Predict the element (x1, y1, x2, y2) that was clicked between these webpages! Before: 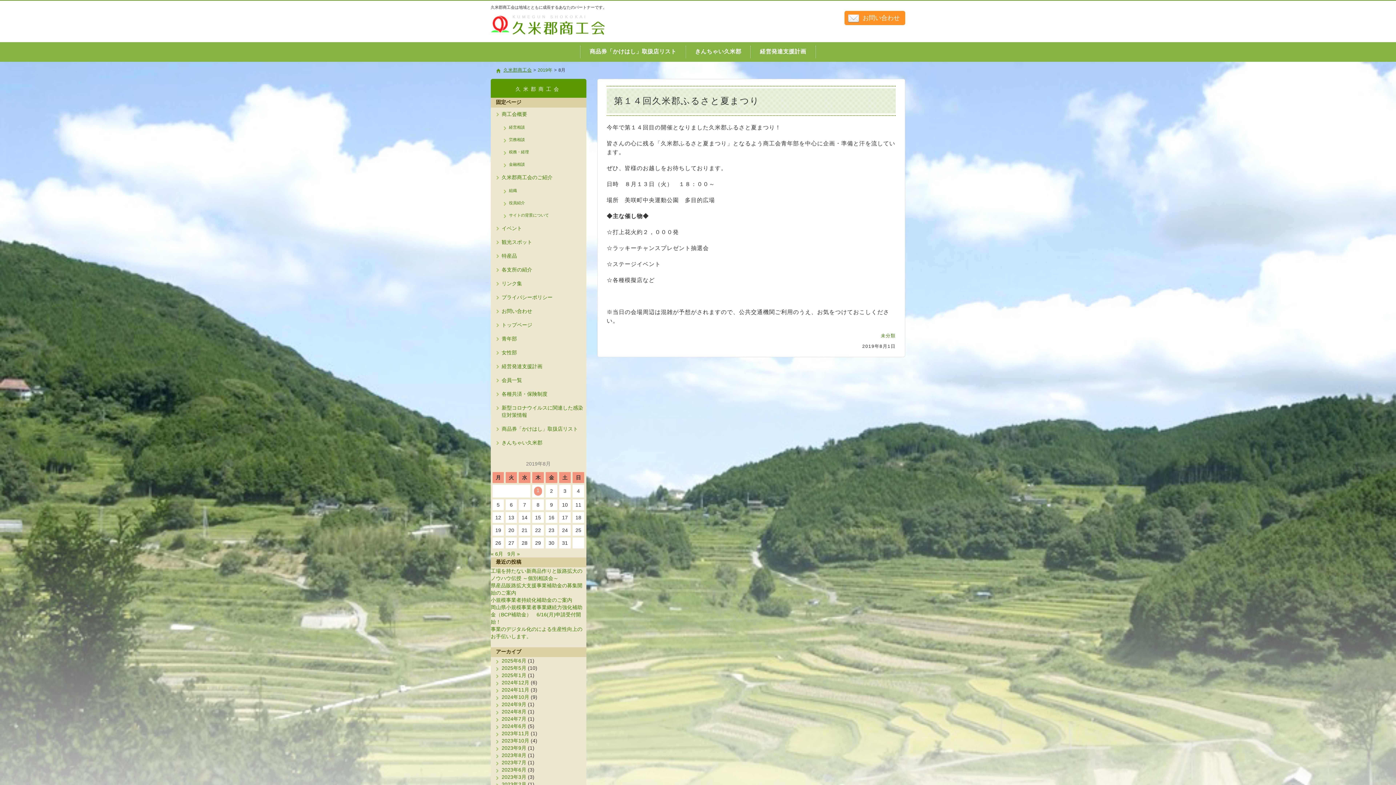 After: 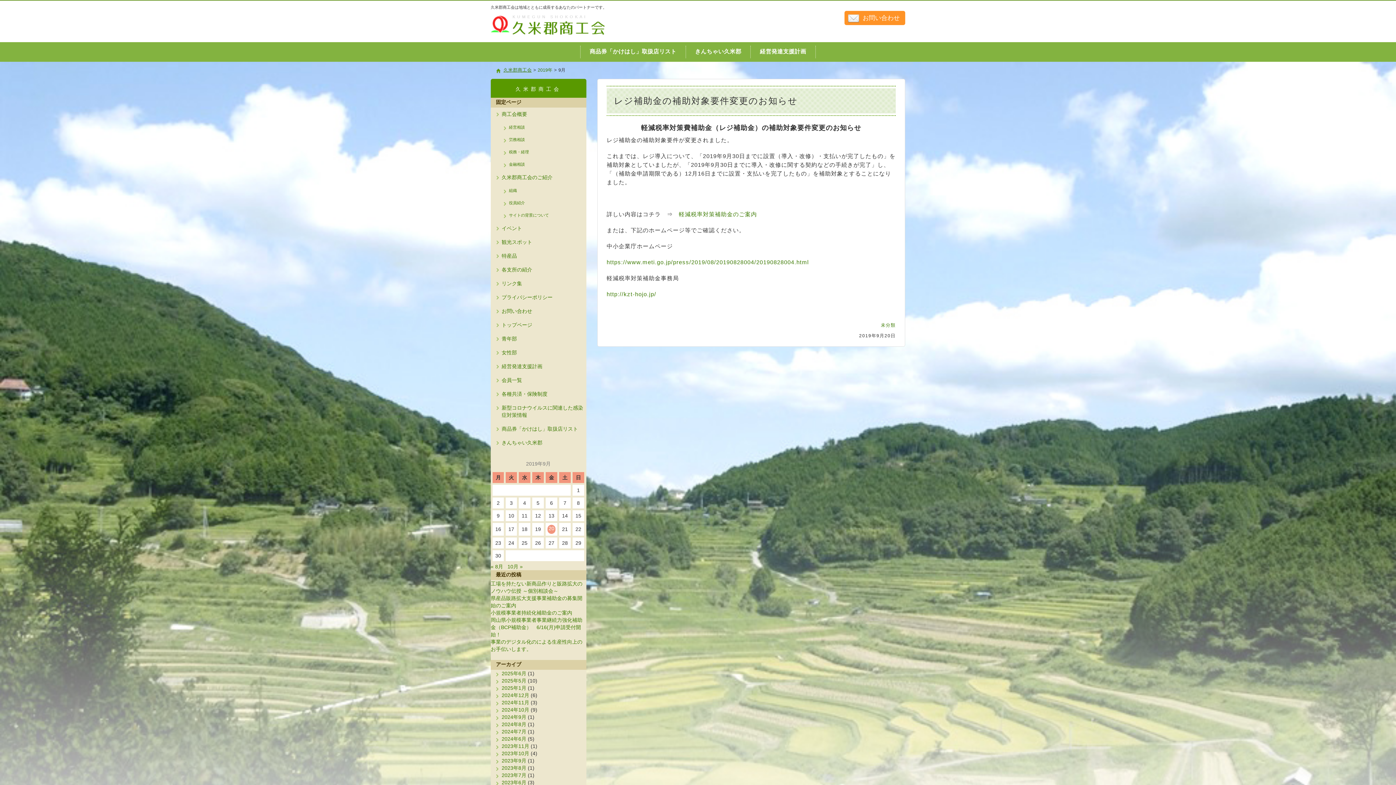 Action: bbox: (507, 551, 520, 557) label: 9月 »